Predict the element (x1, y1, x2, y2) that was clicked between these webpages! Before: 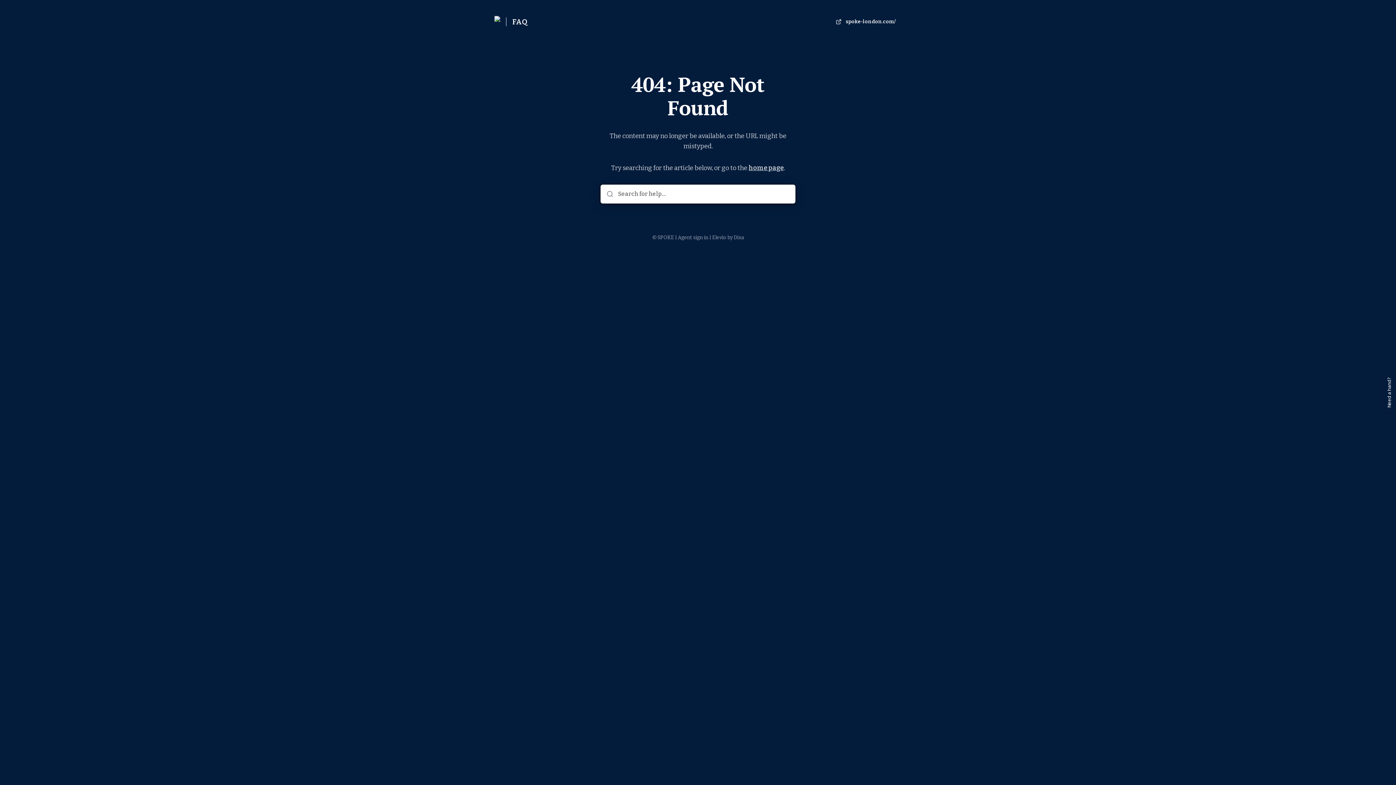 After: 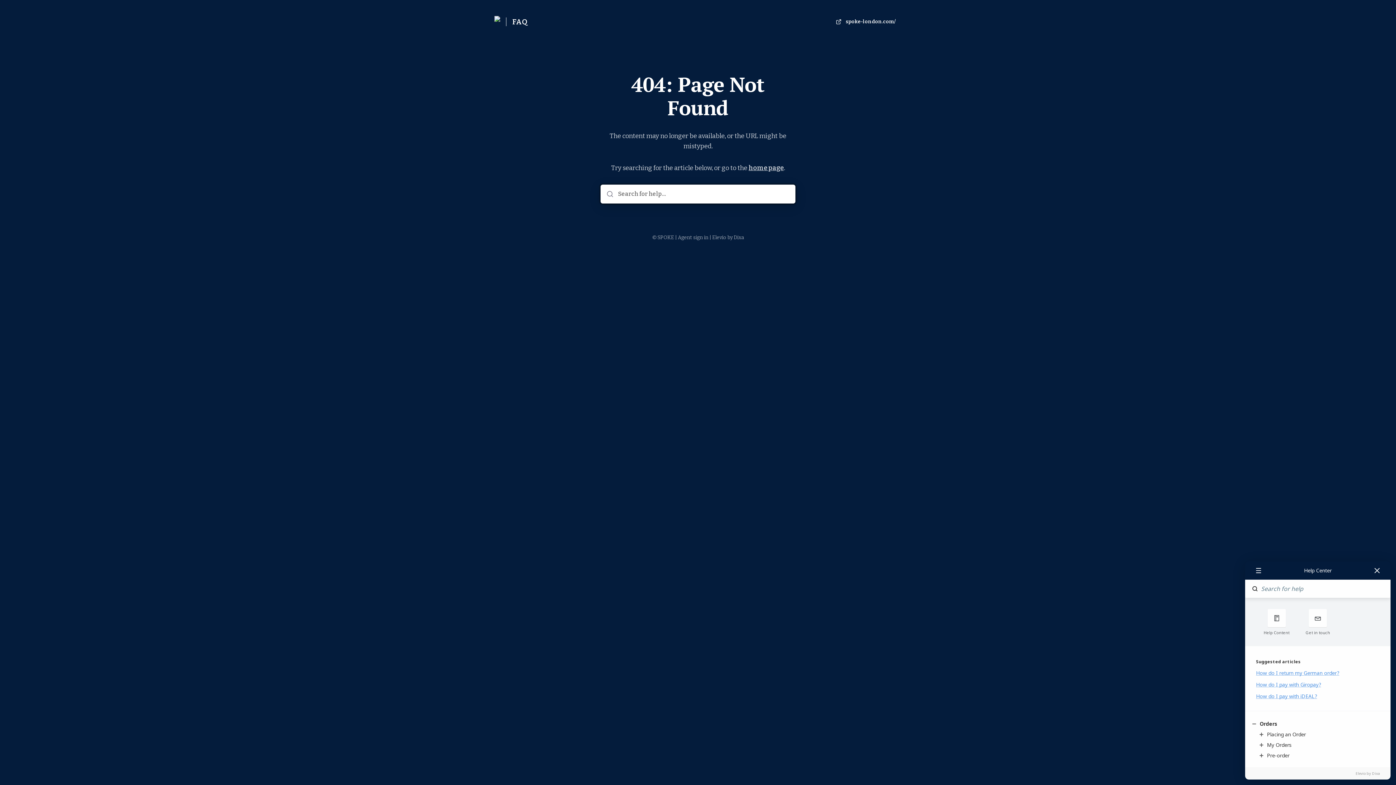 Action: bbox: (1382, 372, 1396, 413) label: Need a hand?